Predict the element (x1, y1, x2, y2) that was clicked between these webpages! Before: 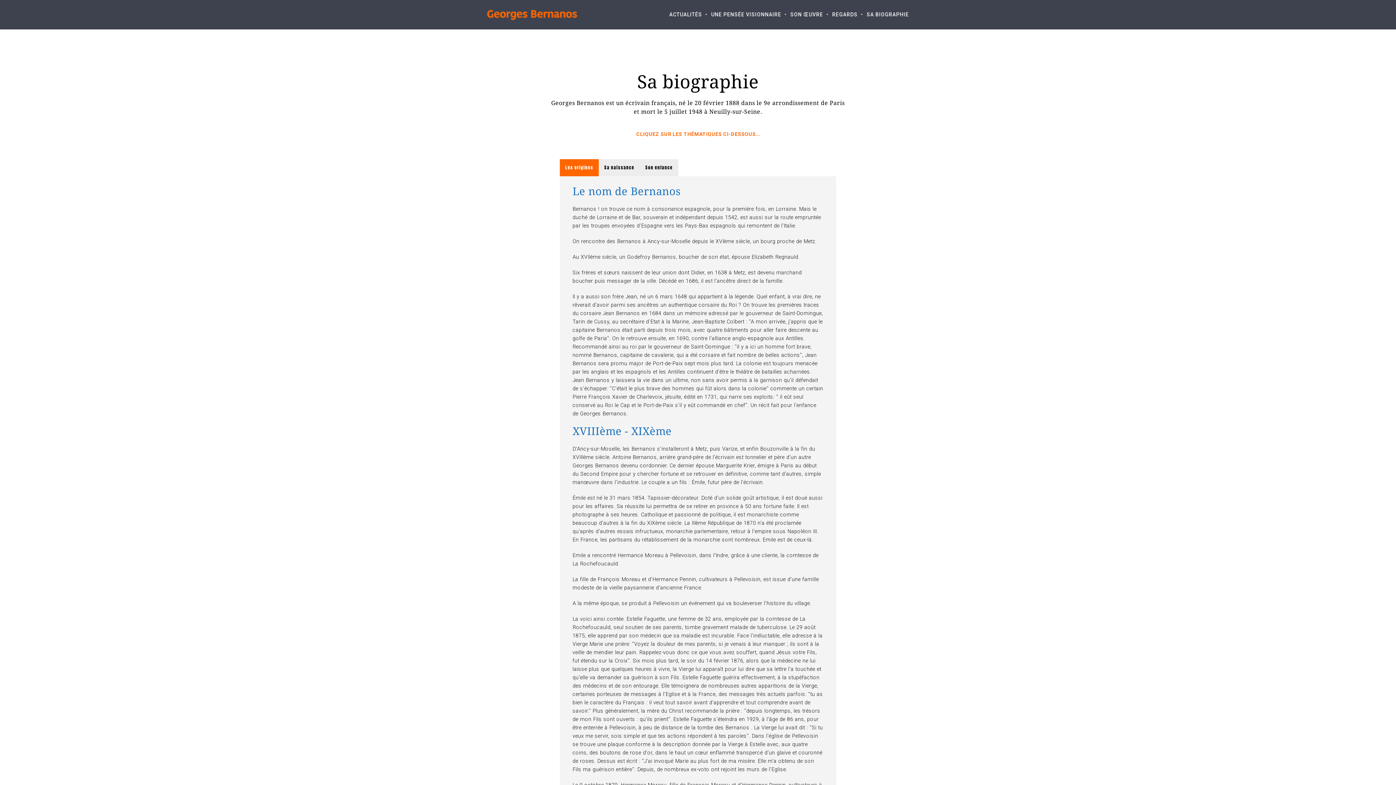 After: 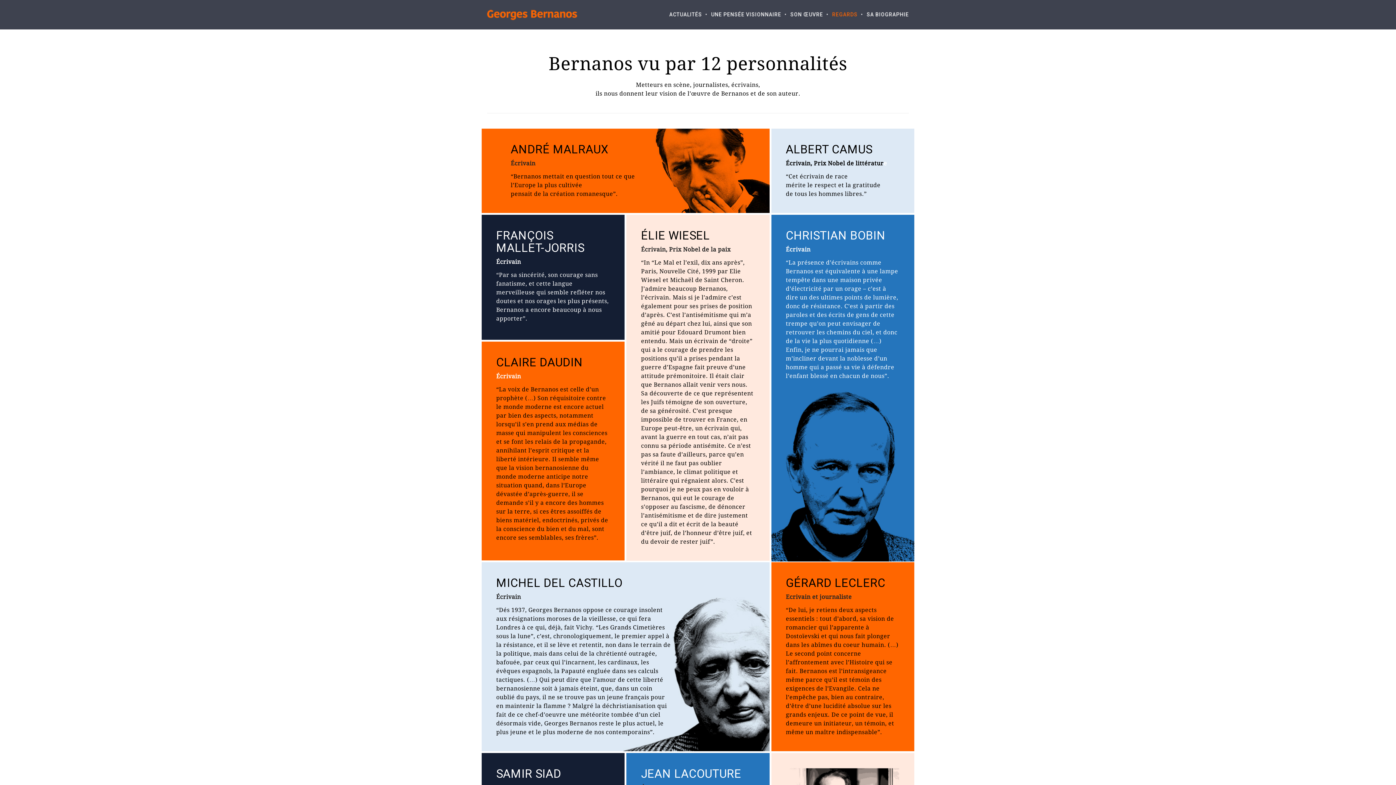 Action: label: REGARDS bbox: (823, 0, 857, 29)